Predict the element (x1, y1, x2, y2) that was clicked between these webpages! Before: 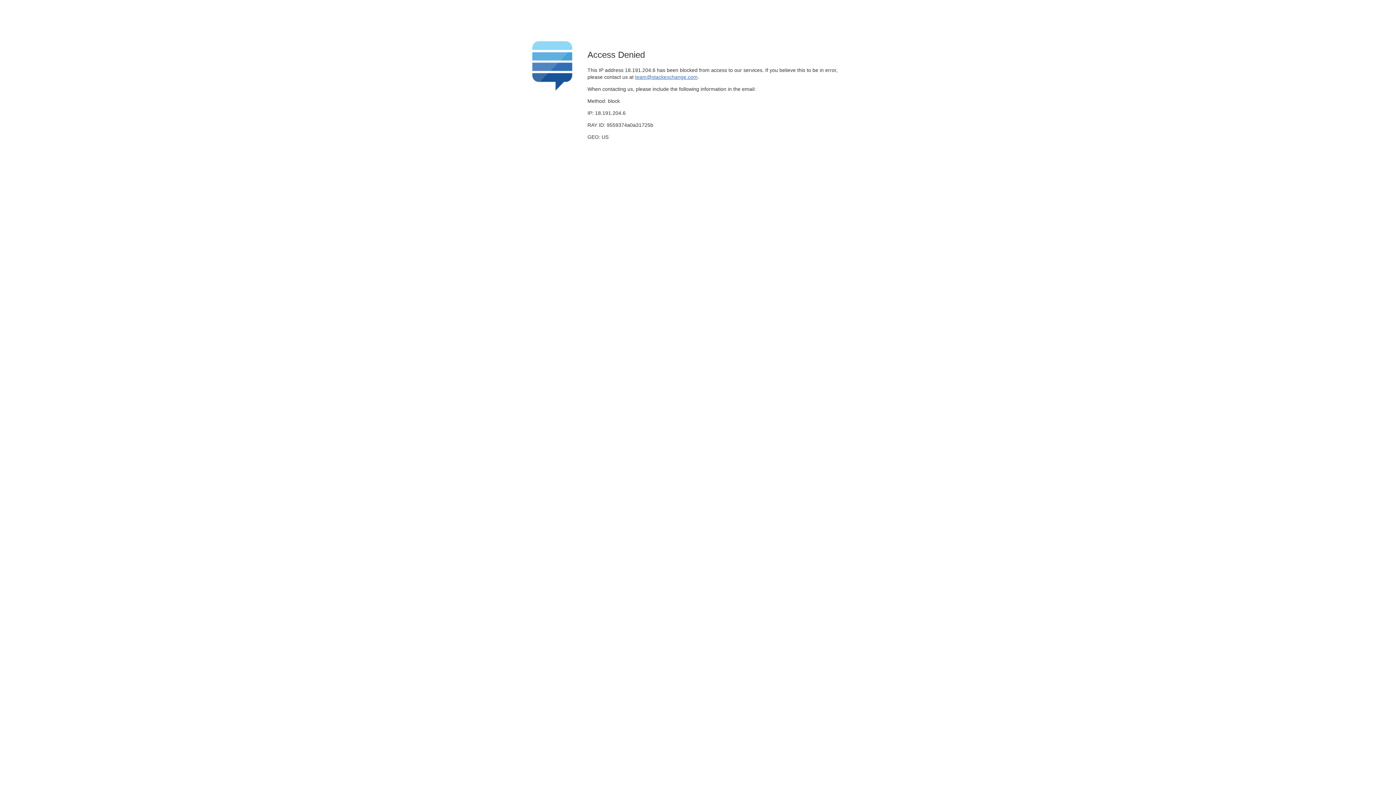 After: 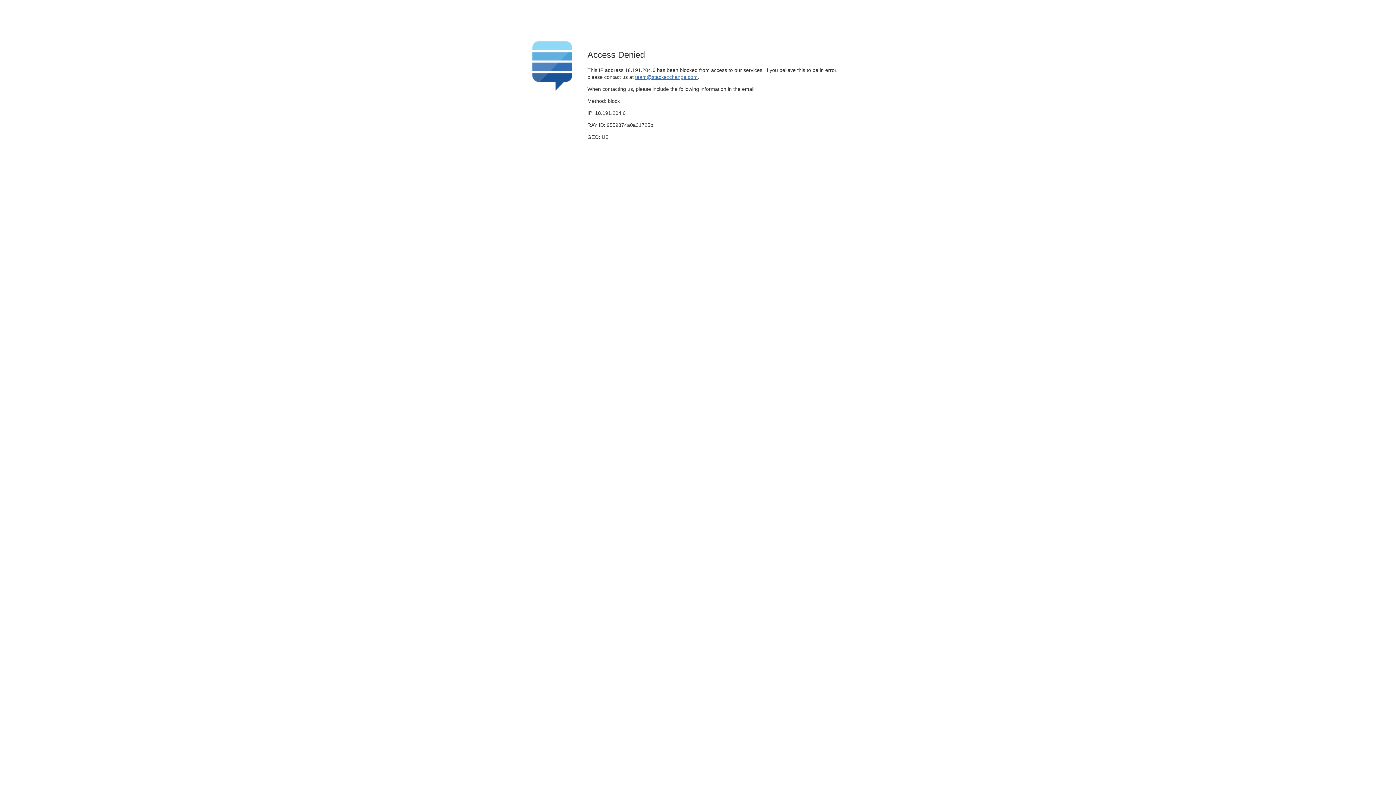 Action: label: team@stackexchange.com bbox: (635, 74, 697, 79)